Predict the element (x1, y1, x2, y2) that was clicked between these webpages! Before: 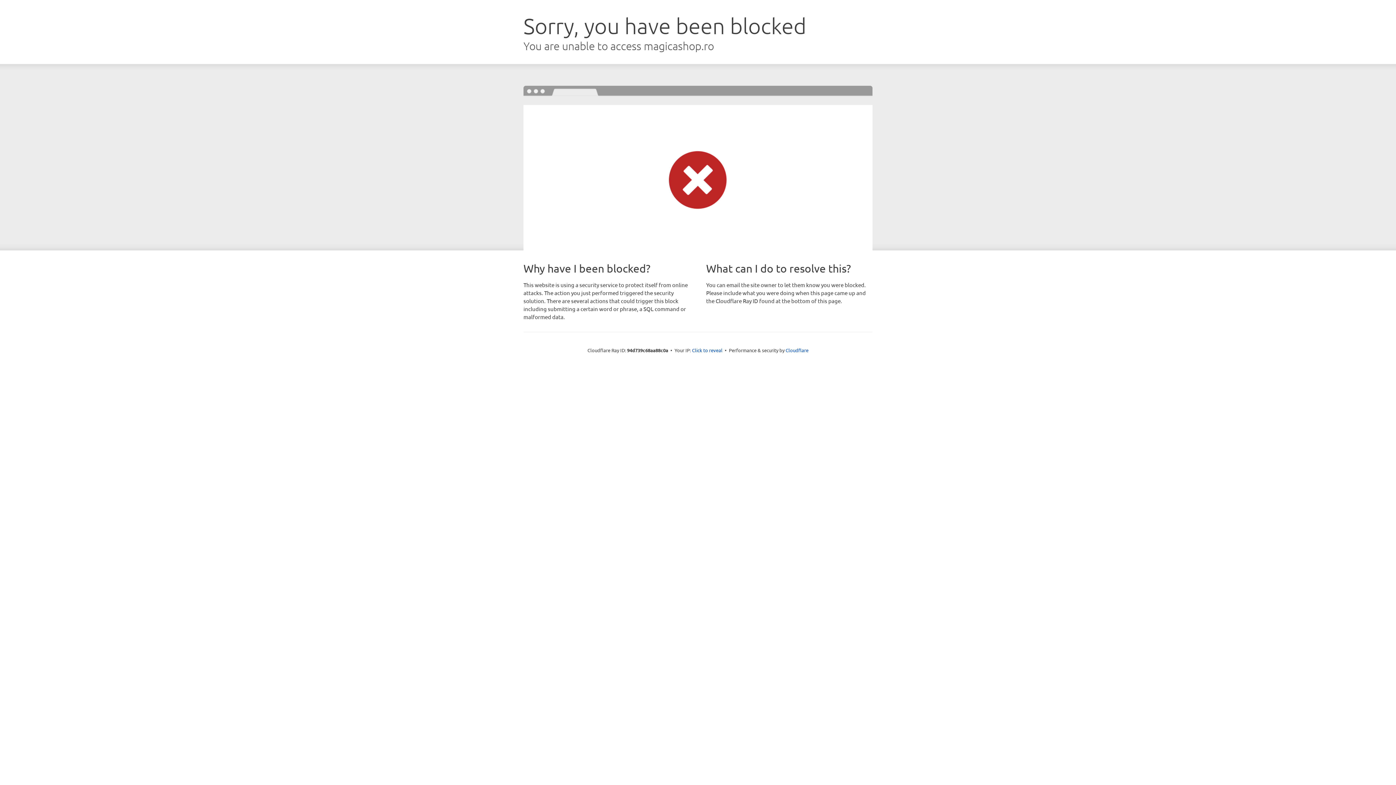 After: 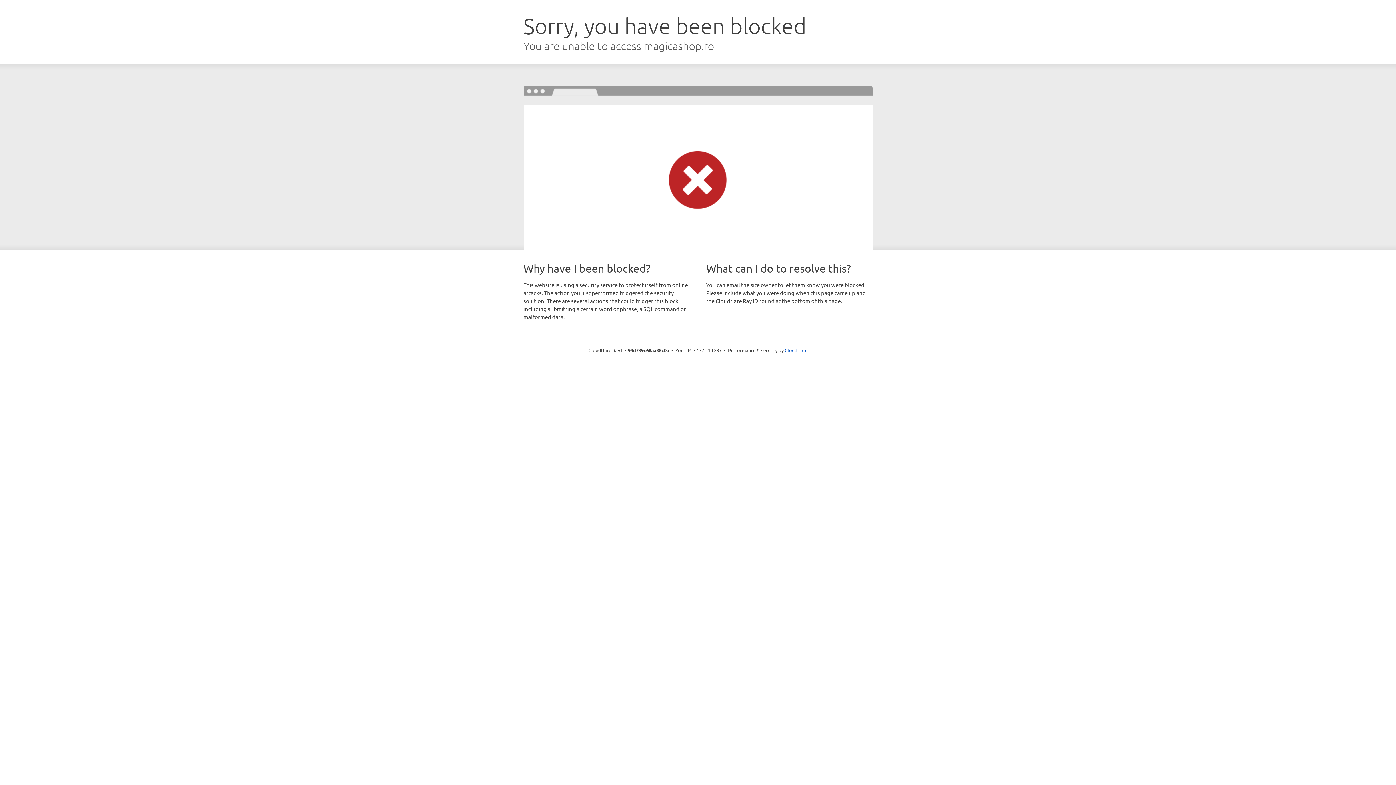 Action: bbox: (692, 346, 722, 353) label: Click to reveal